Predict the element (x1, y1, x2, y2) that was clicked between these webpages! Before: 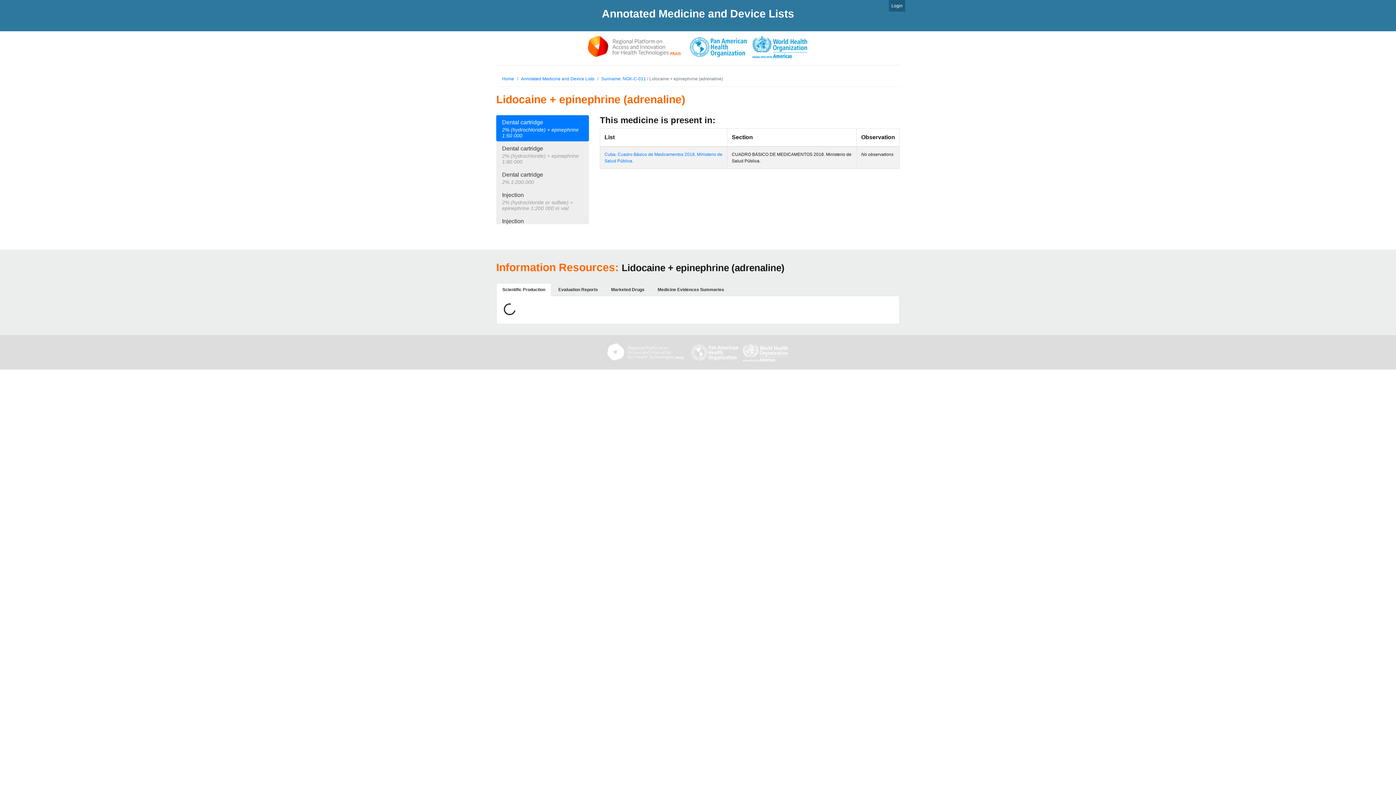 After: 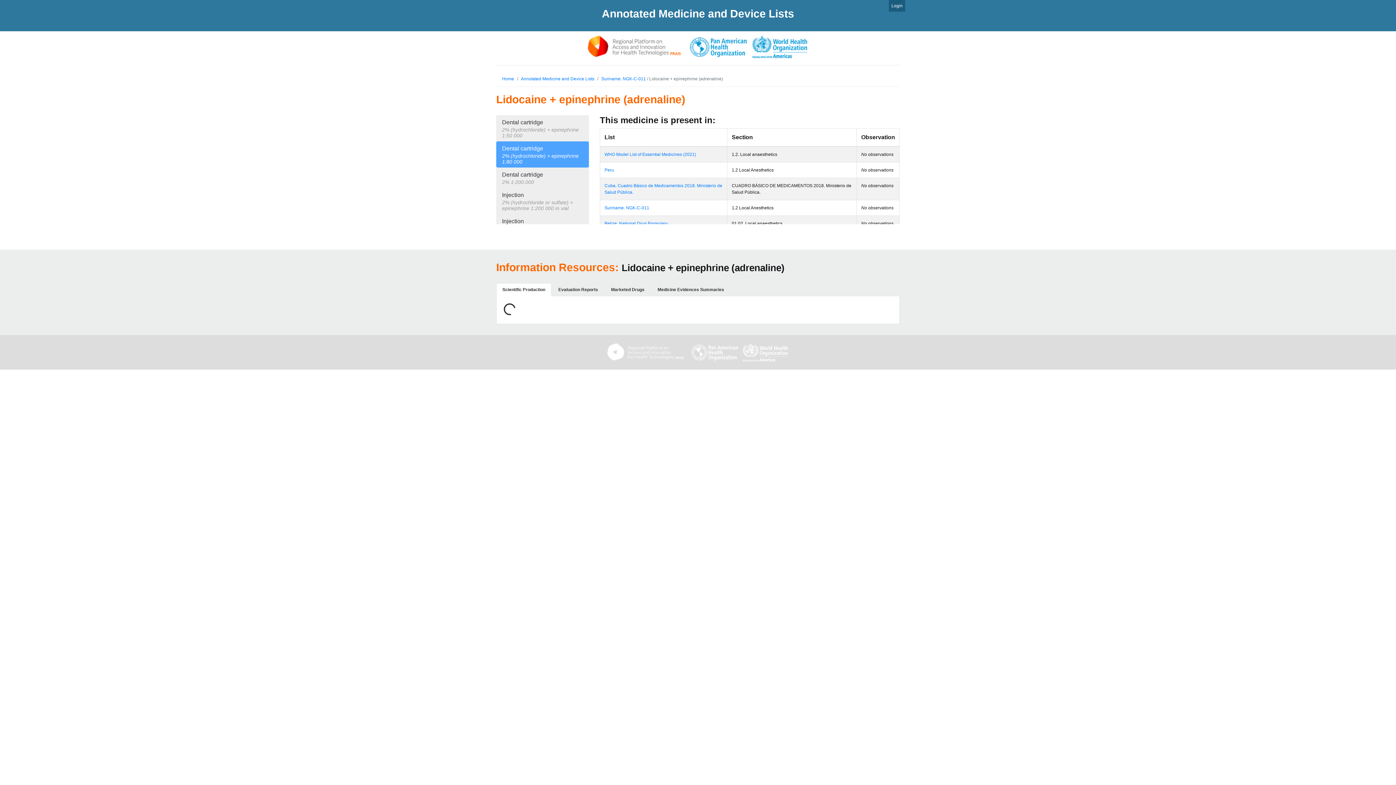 Action: bbox: (496, 141, 589, 167) label: Dental cartridge
2% (hydrochloride) + epinephrine 1:80 000